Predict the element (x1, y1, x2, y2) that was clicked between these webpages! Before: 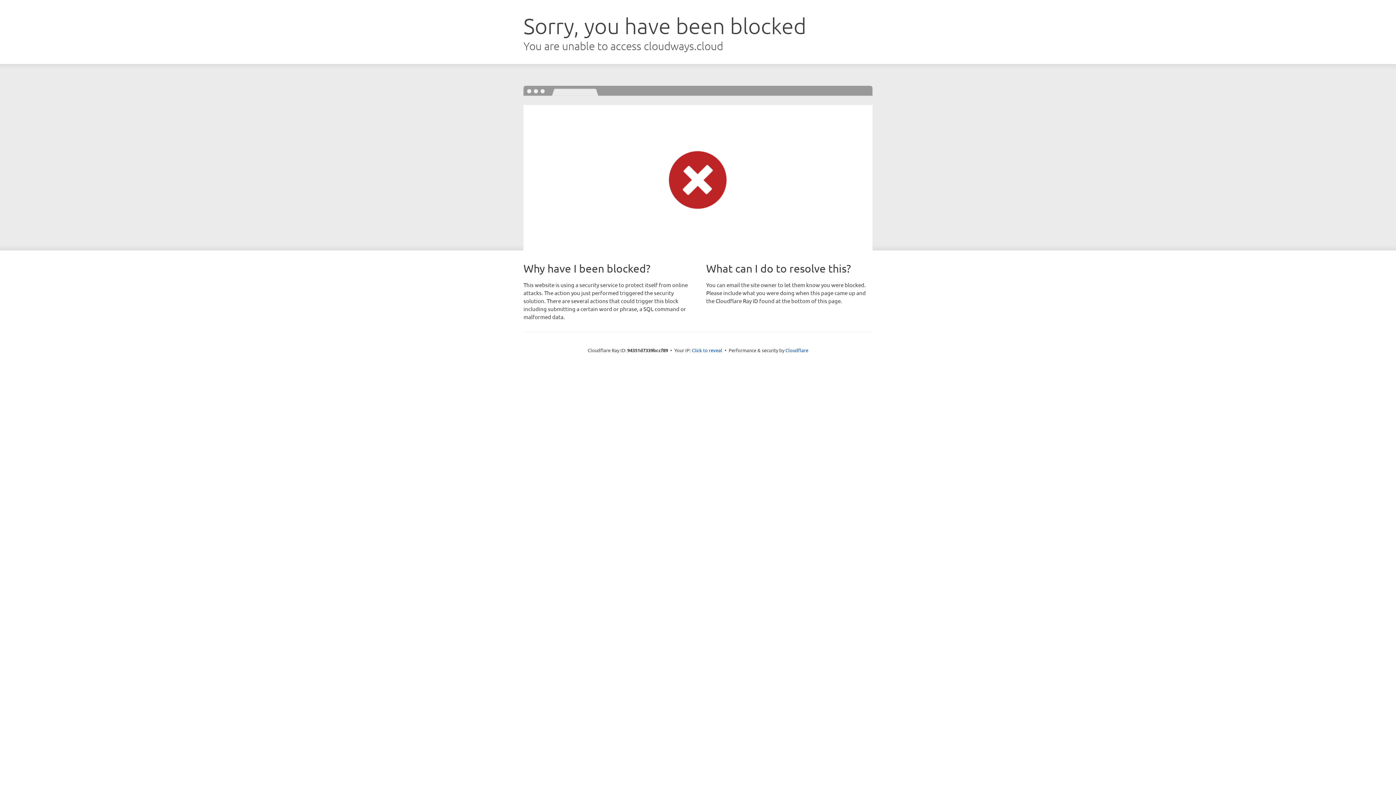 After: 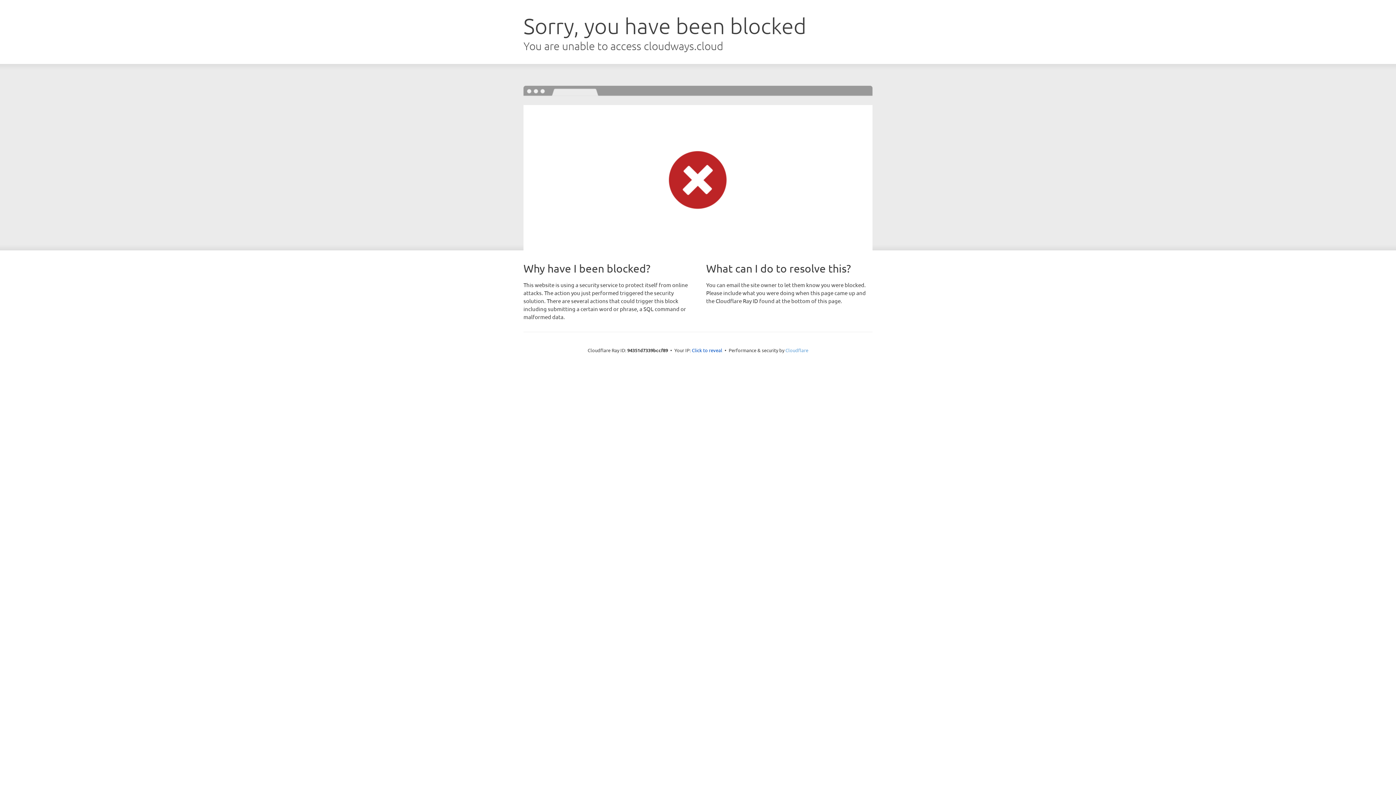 Action: bbox: (785, 347, 808, 353) label: Cloudflare